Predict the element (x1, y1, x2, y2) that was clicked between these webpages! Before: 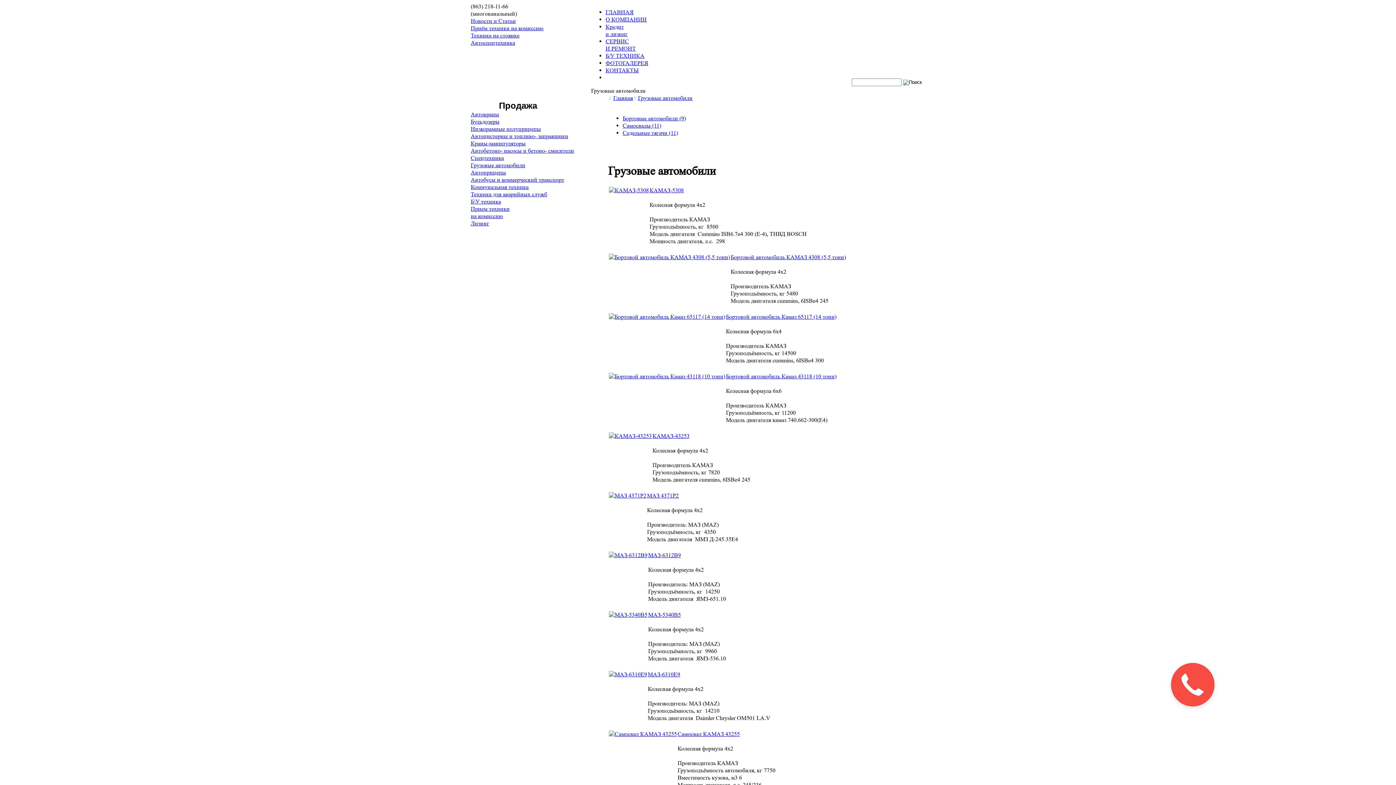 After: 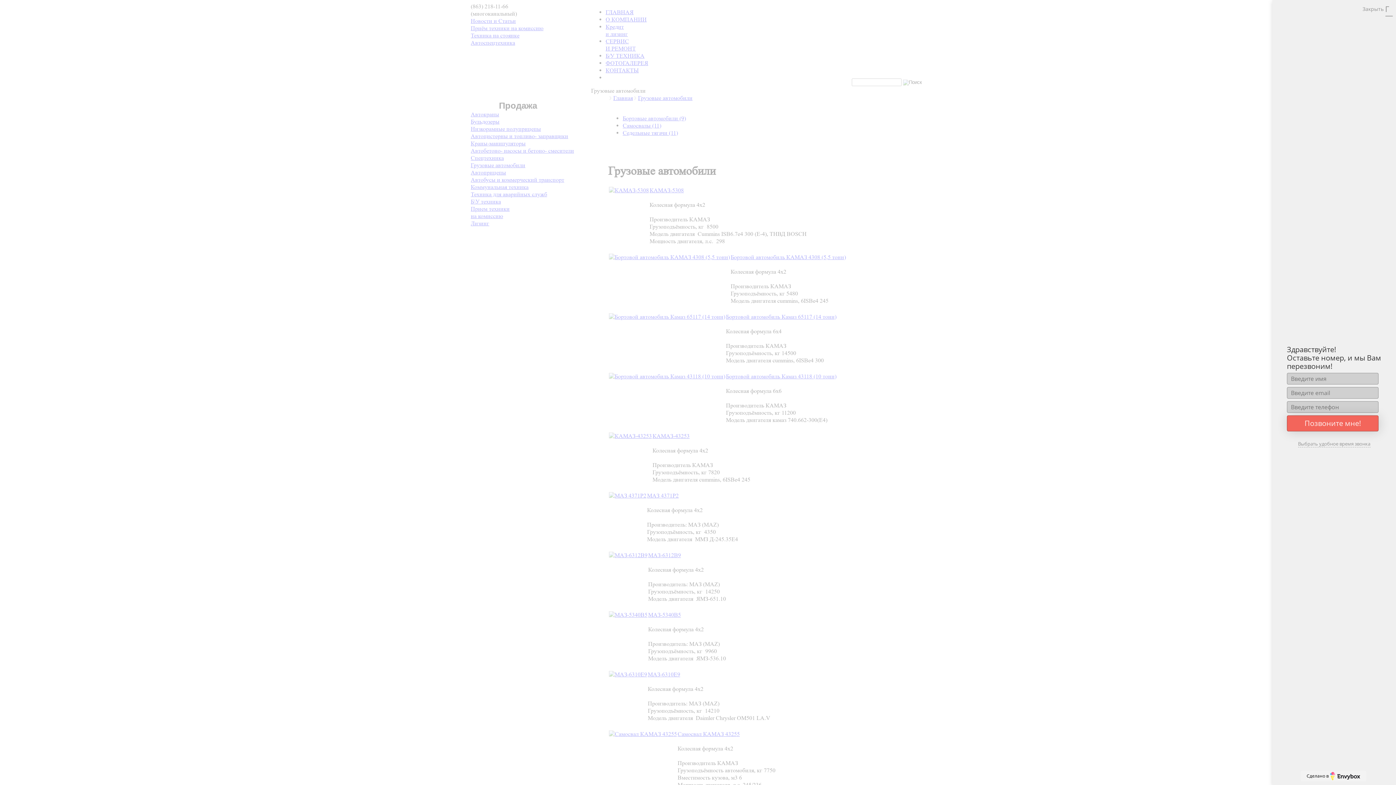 Action: bbox: (1171, 663, 1214, 706)